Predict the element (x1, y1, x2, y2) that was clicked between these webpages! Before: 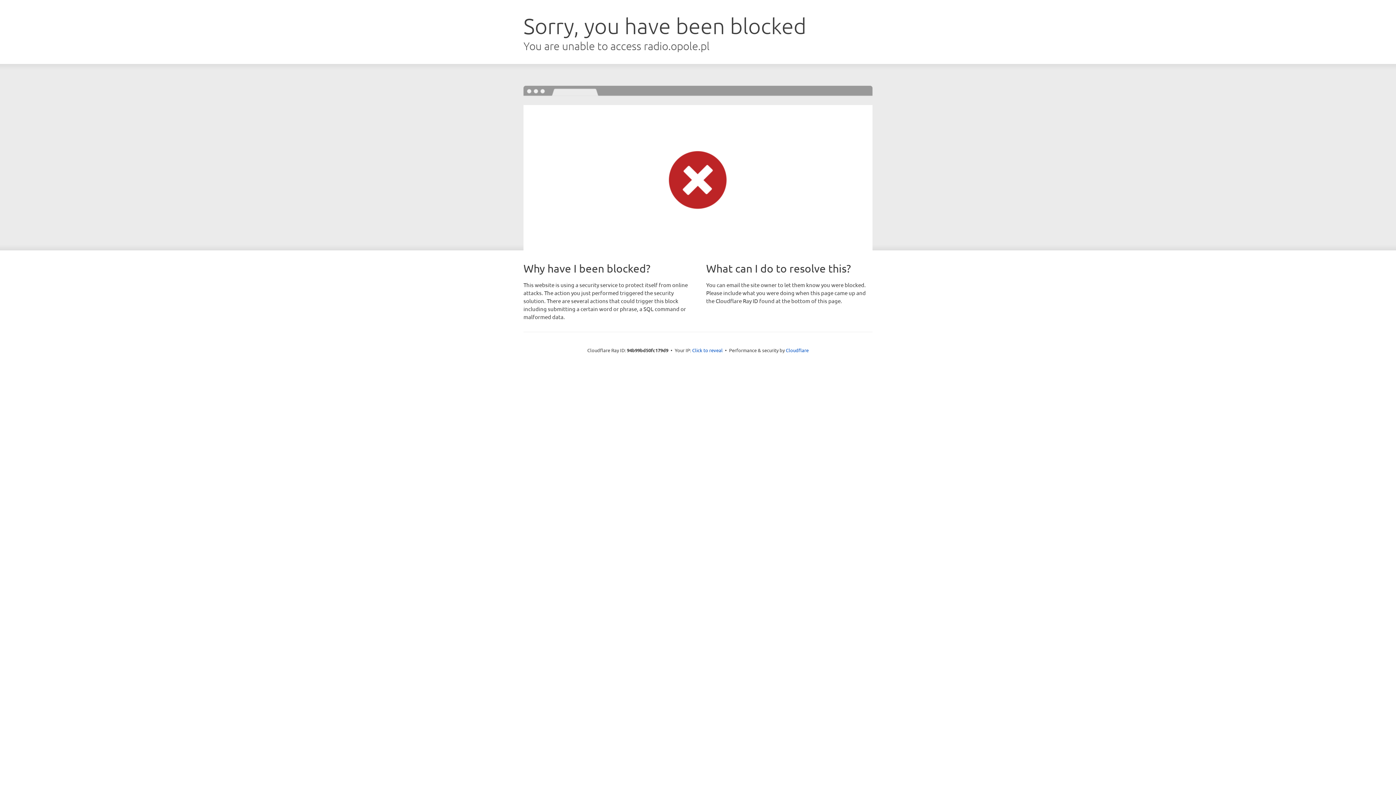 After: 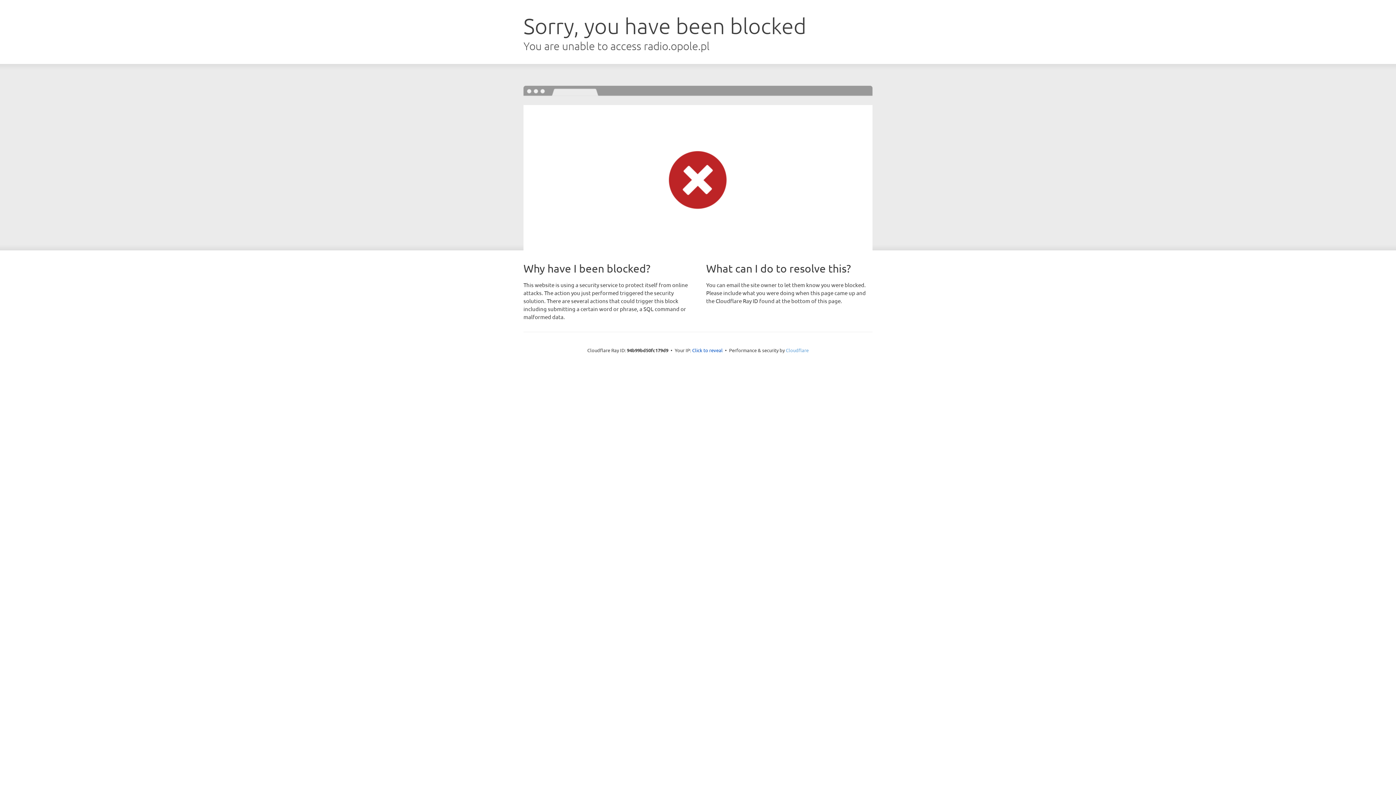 Action: label: Cloudflare bbox: (786, 347, 808, 353)